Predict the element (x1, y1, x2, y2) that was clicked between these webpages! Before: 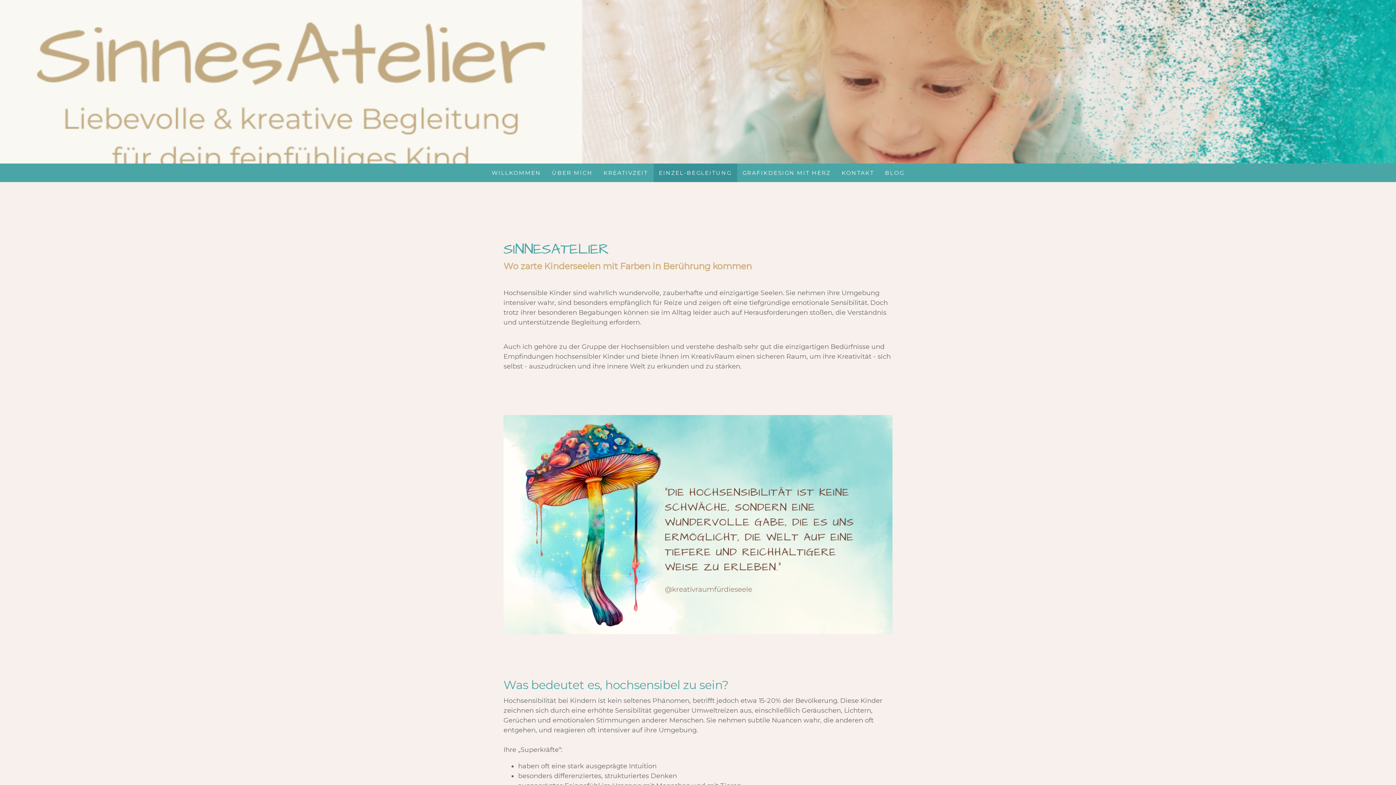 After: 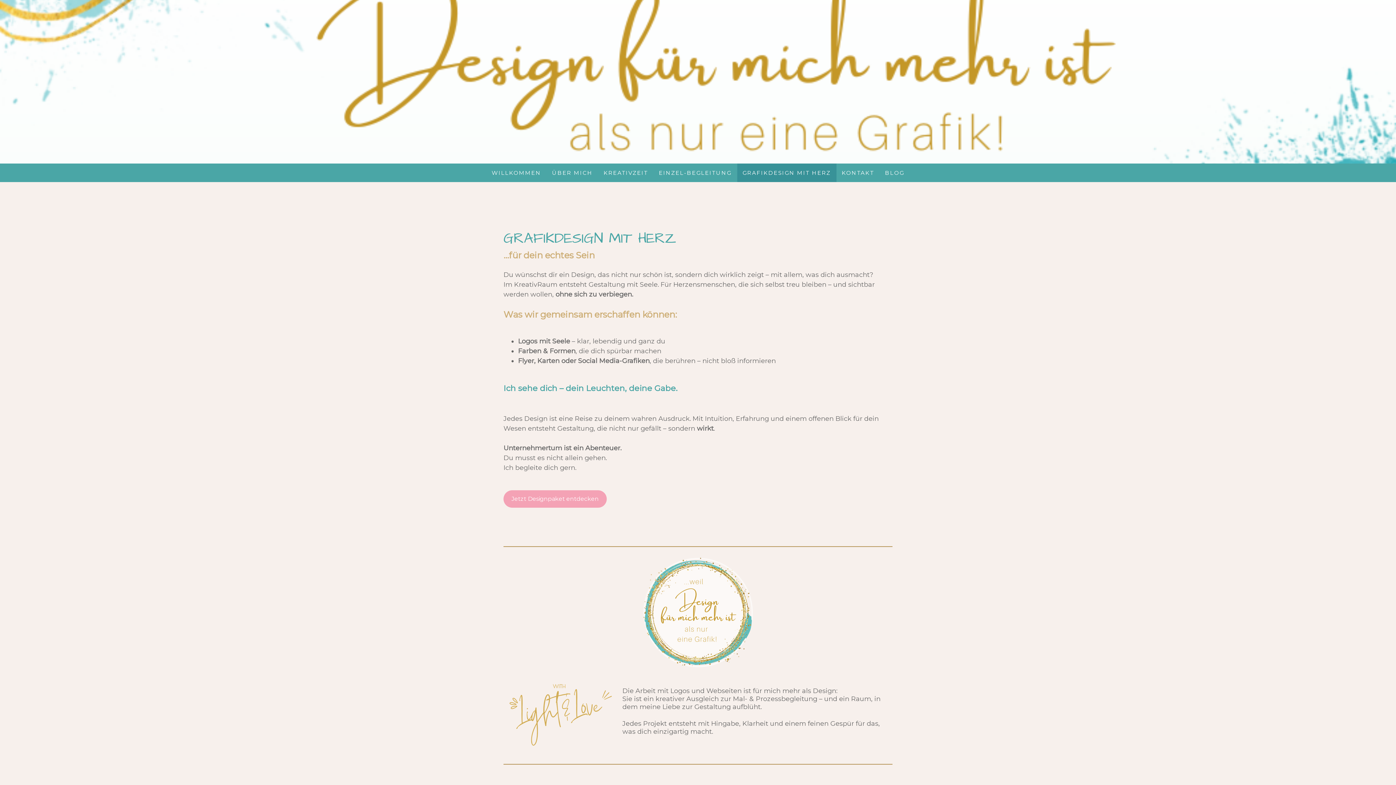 Action: label: GRAFIKDESIGN MIT HERZ bbox: (737, 163, 836, 182)